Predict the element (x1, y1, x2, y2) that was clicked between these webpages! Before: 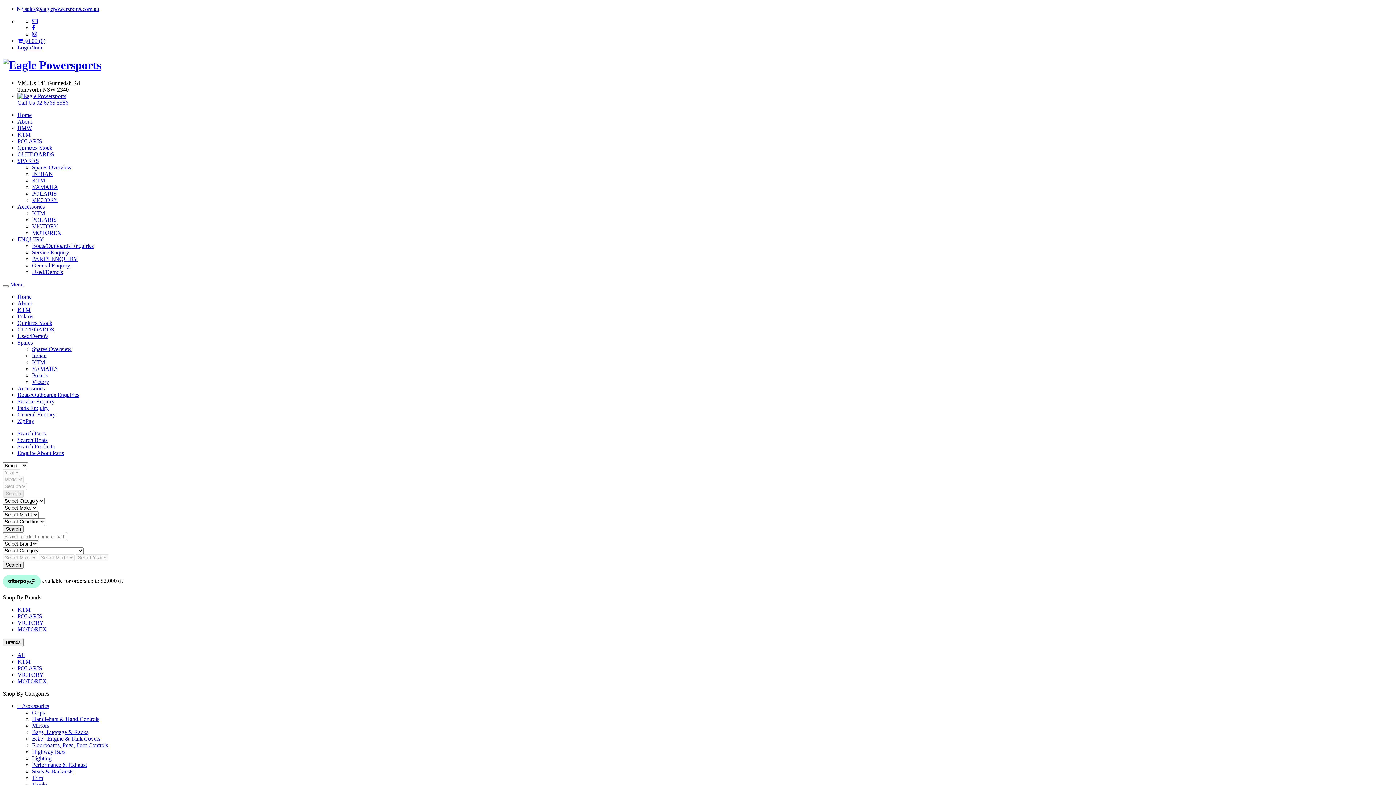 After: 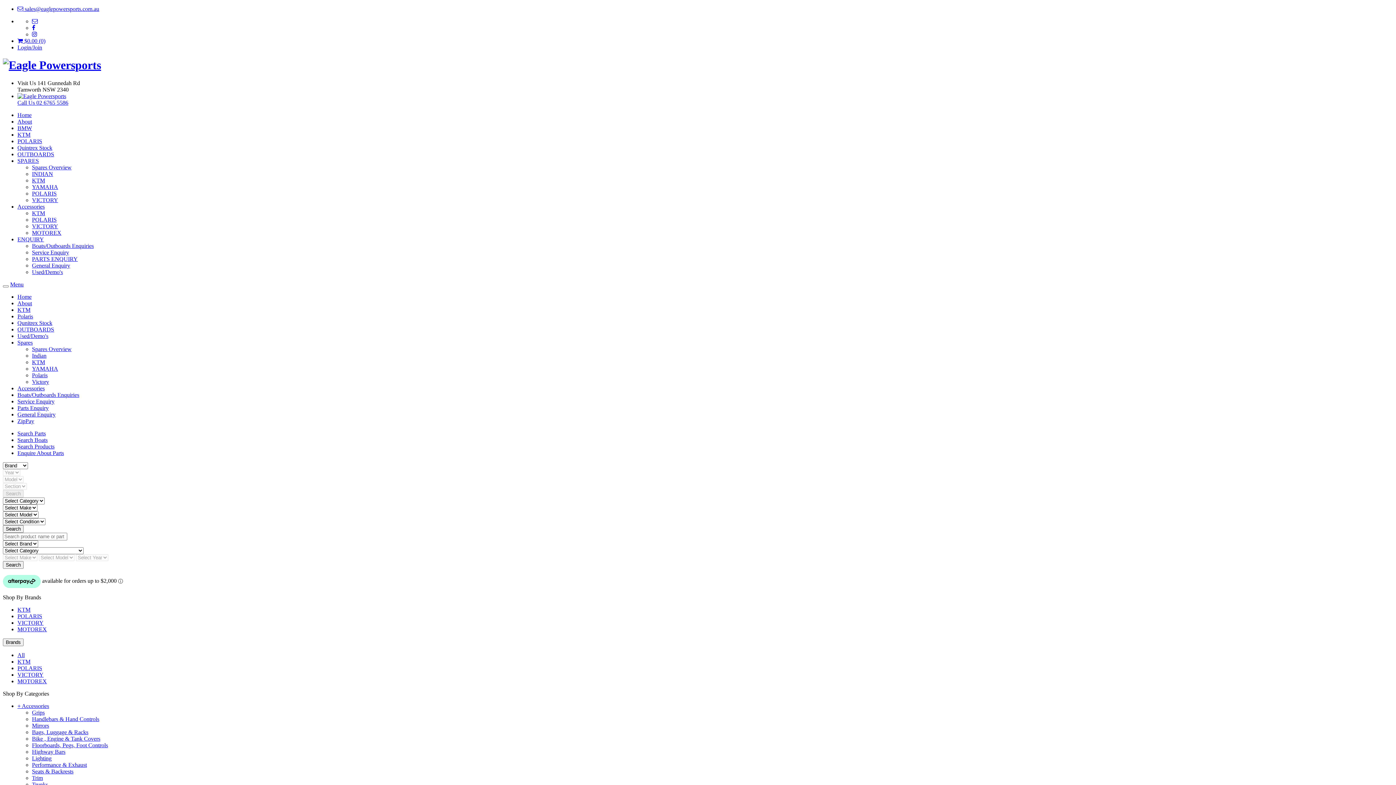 Action: bbox: (32, 24, 35, 30)